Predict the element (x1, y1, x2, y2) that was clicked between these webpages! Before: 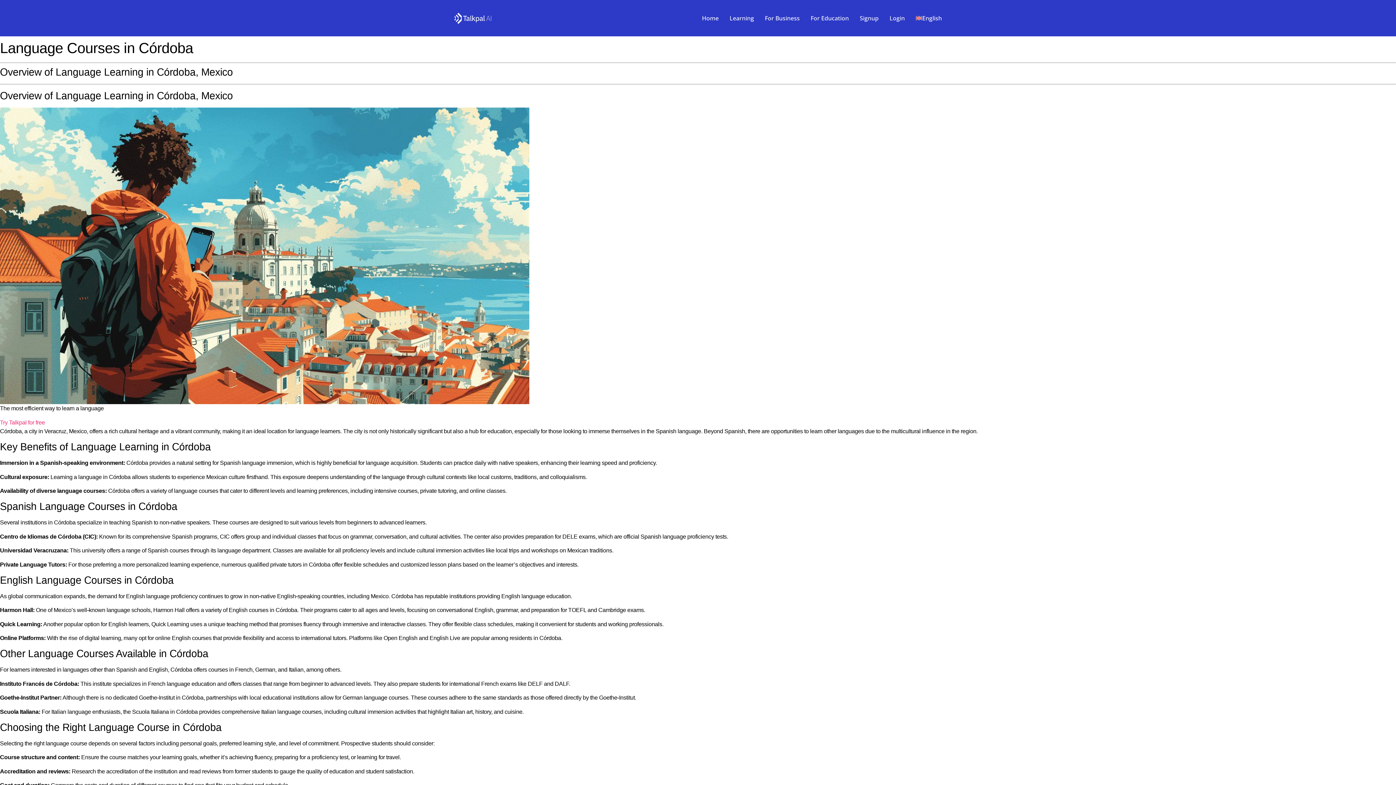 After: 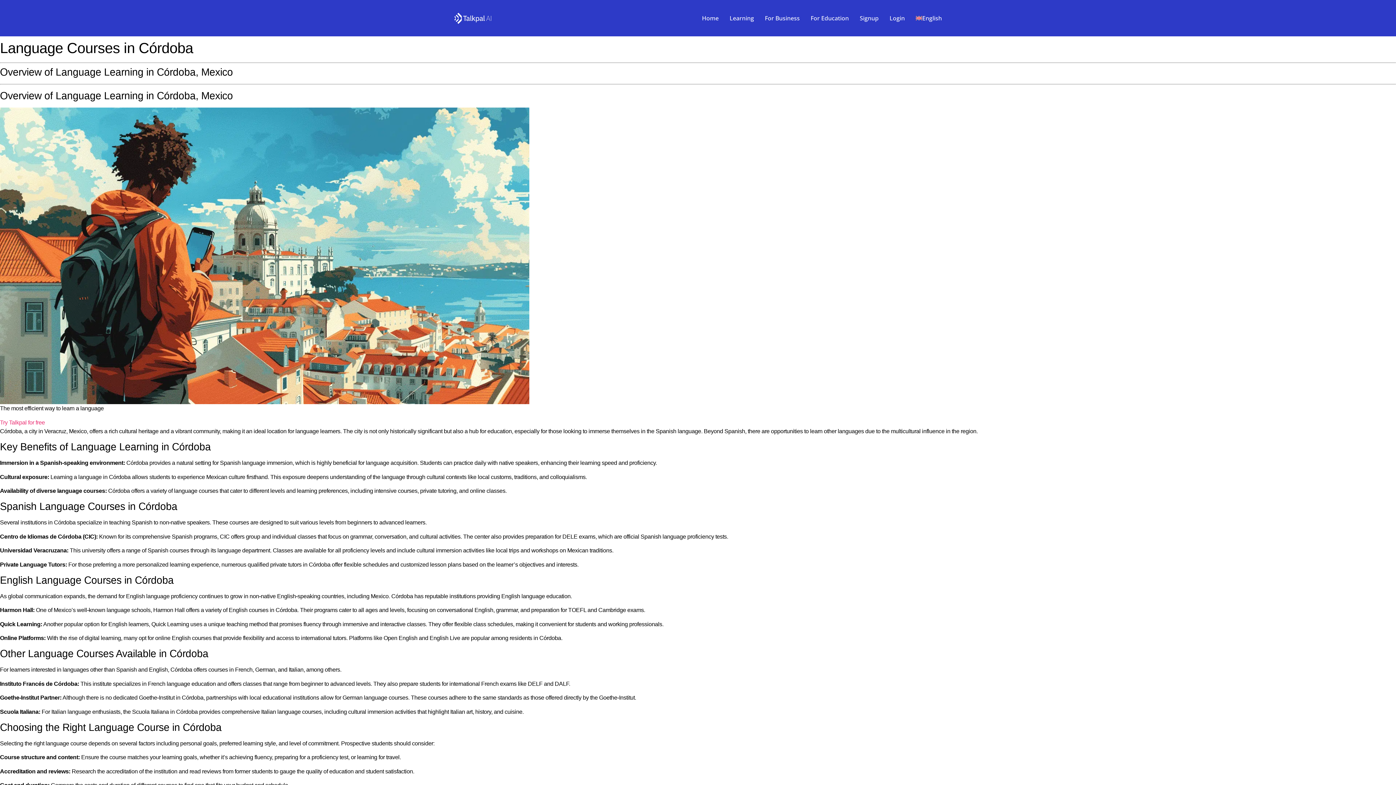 Action: bbox: (915, 13, 942, 22) label: English